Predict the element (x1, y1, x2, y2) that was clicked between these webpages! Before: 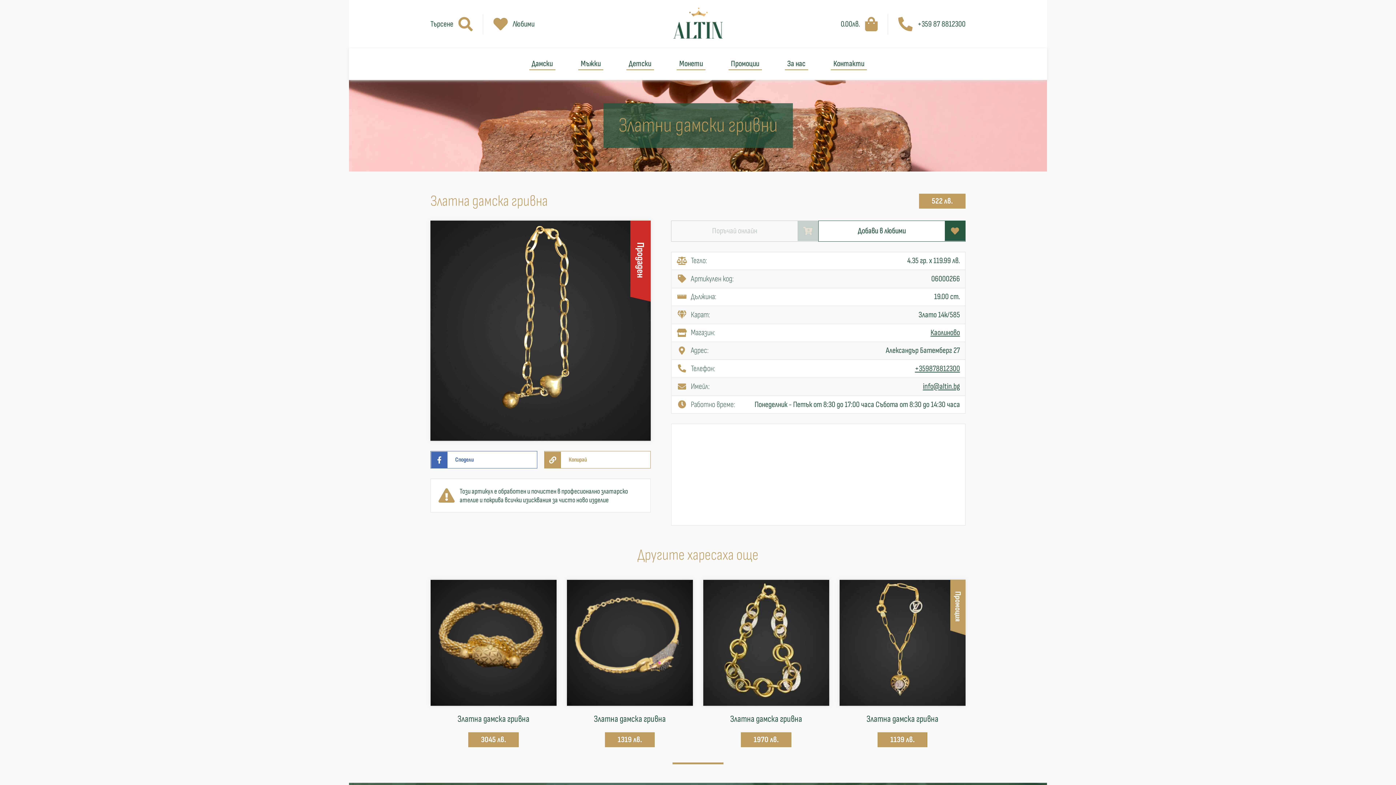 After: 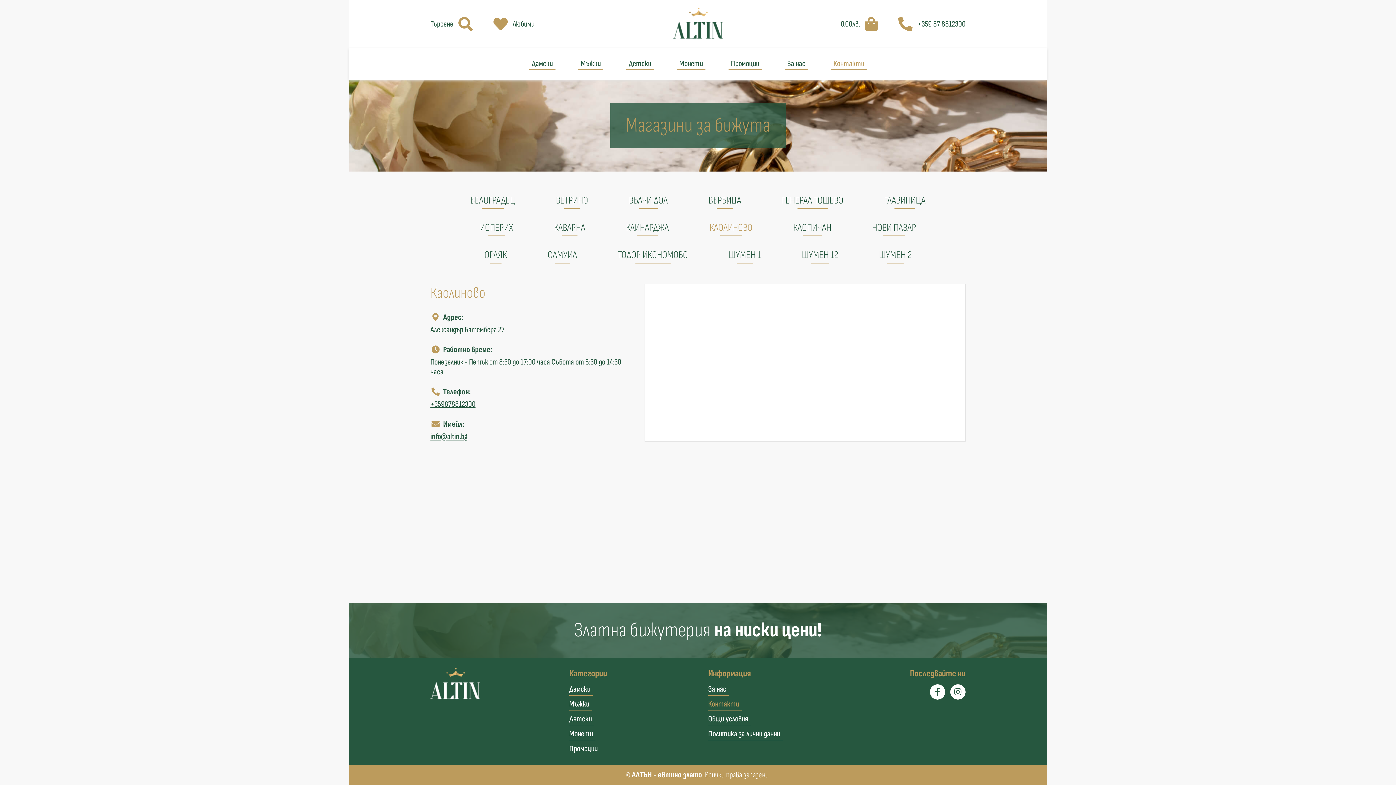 Action: label: Каолиново bbox: (930, 328, 960, 337)